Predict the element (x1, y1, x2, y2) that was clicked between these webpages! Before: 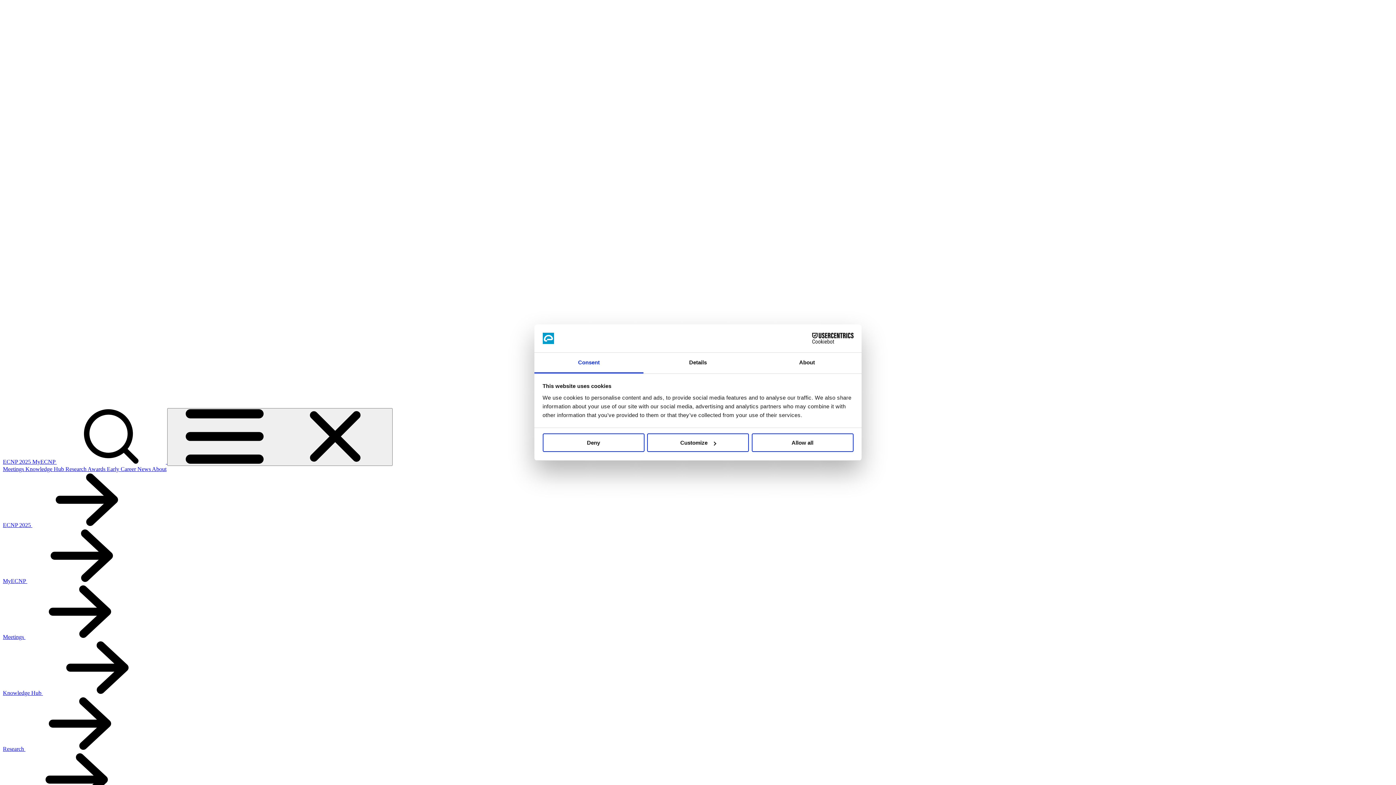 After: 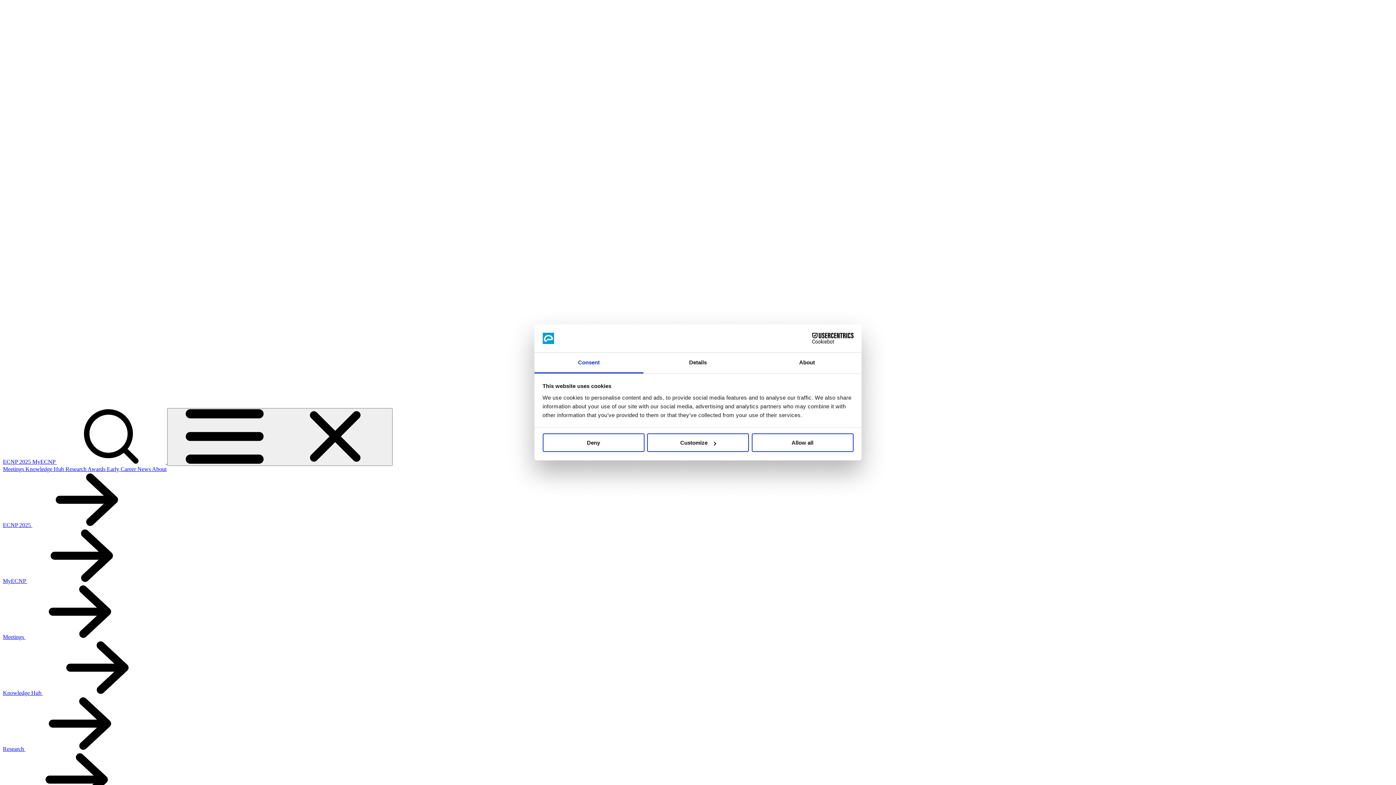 Action: label: About bbox: (152, 466, 166, 472)